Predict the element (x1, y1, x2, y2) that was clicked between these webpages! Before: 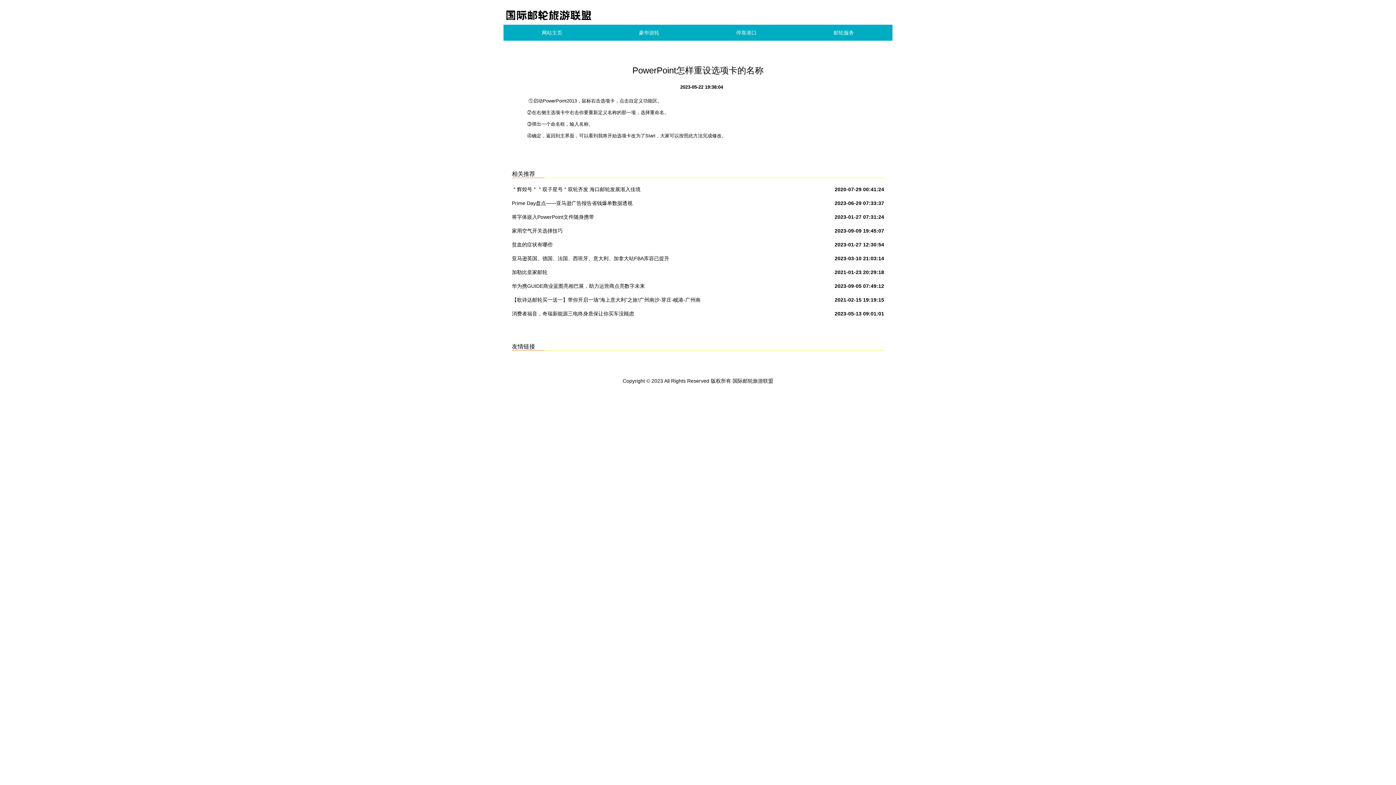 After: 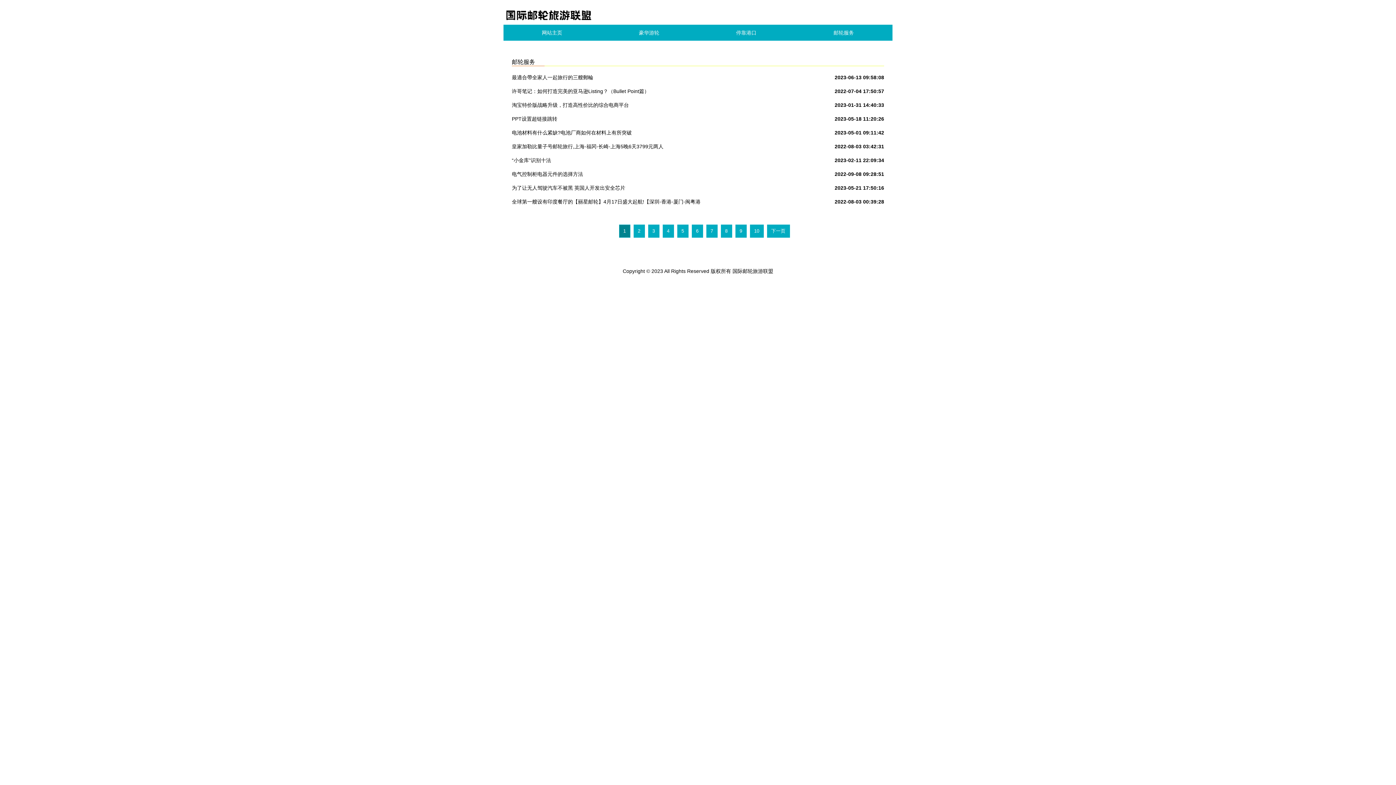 Action: bbox: (795, 24, 892, 40) label: 邮轮服务